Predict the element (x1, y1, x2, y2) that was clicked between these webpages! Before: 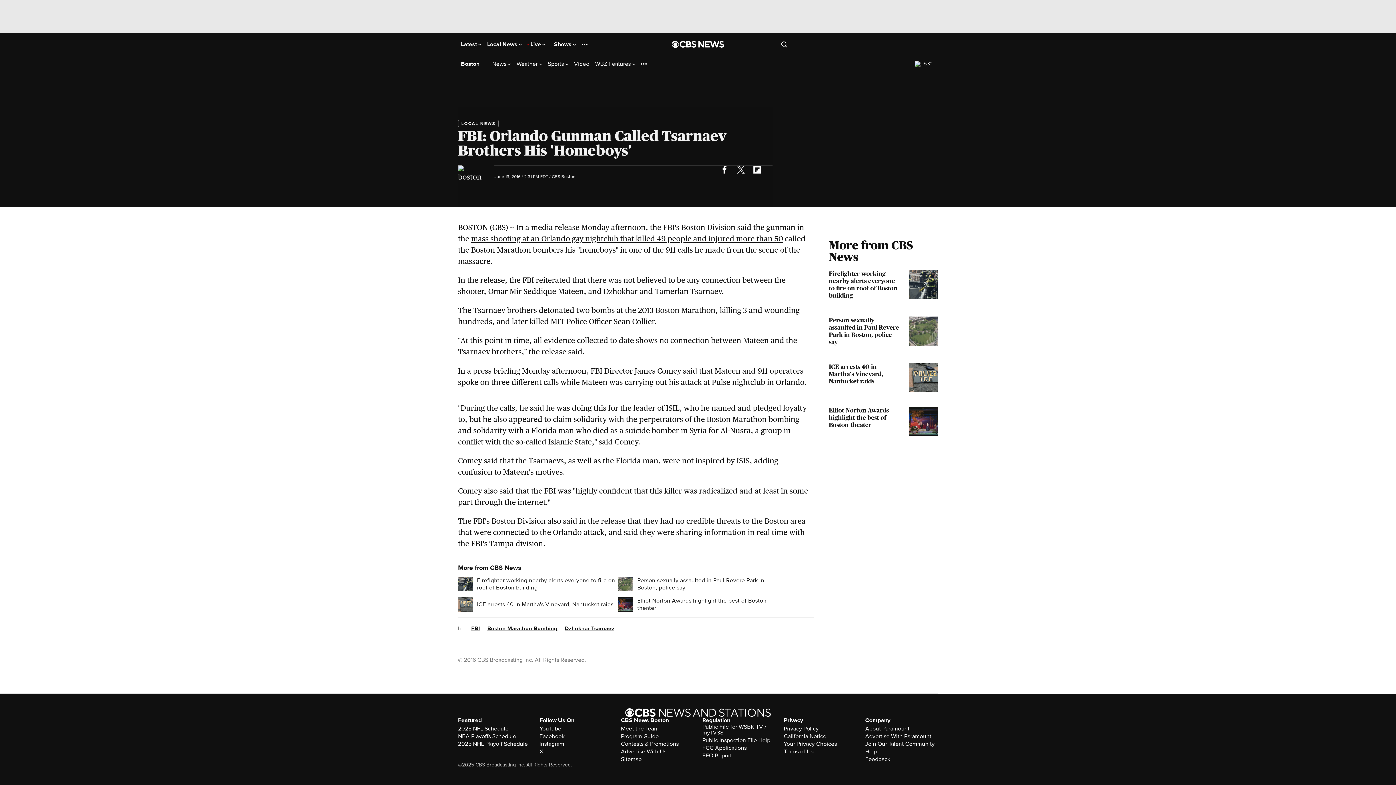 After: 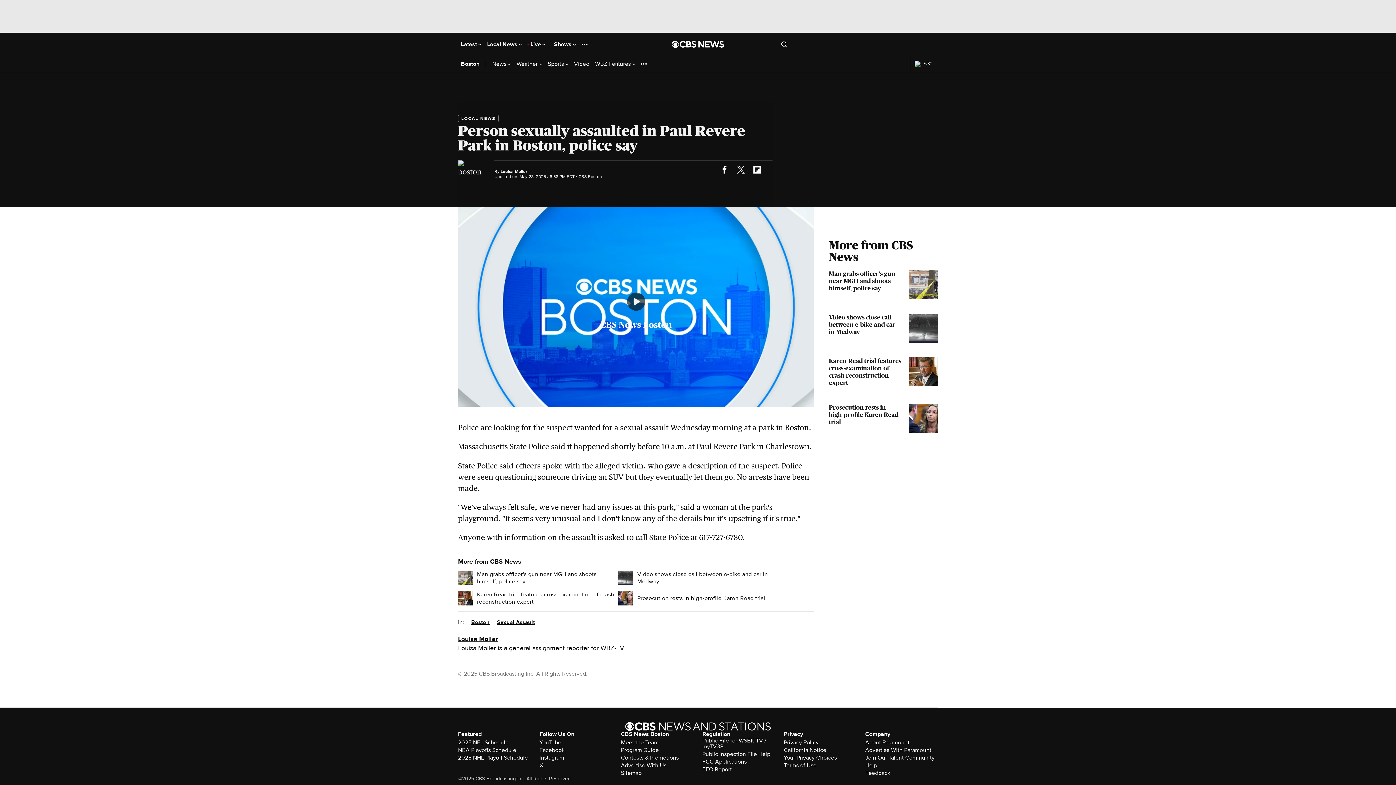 Action: bbox: (829, 316, 938, 348) label: Person sexually assaulted in Paul Revere Park in Boston, police say